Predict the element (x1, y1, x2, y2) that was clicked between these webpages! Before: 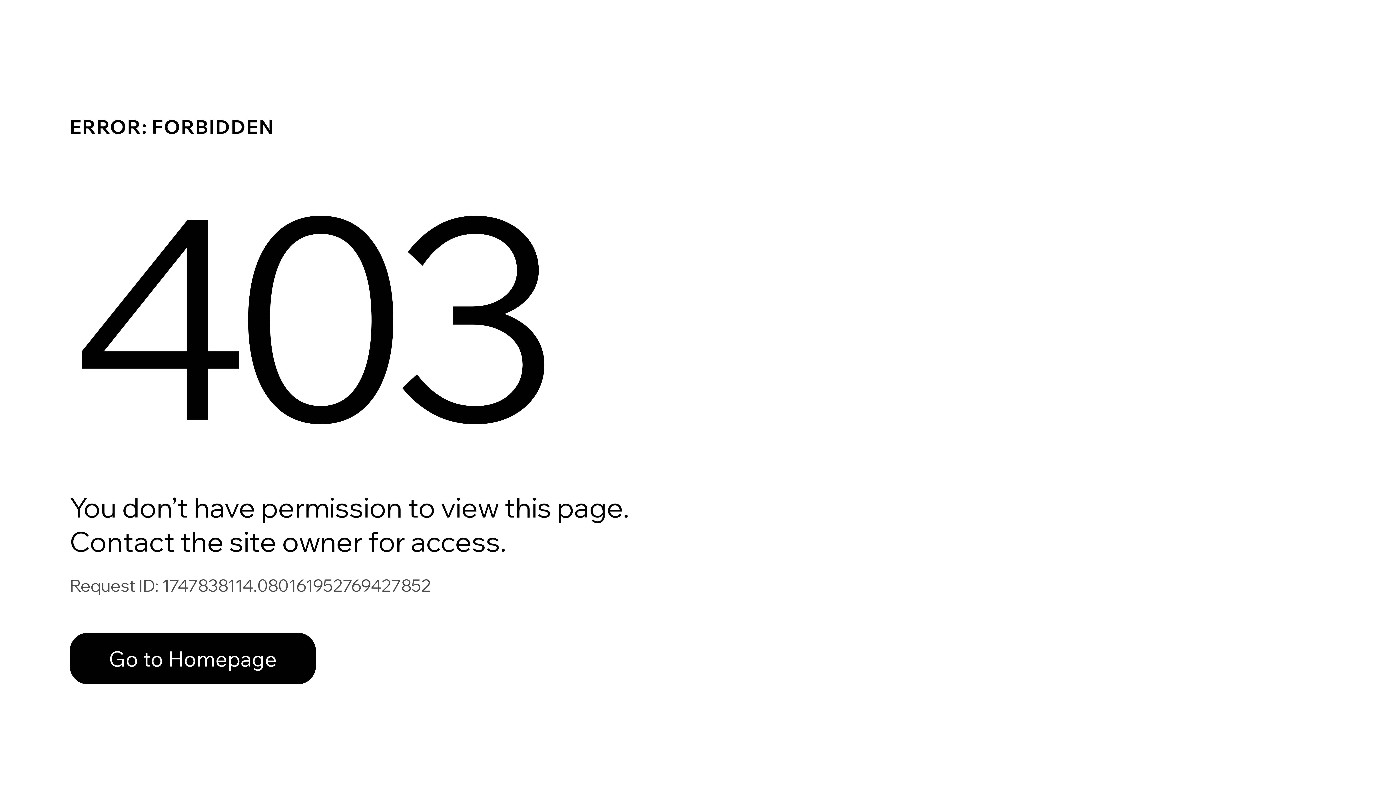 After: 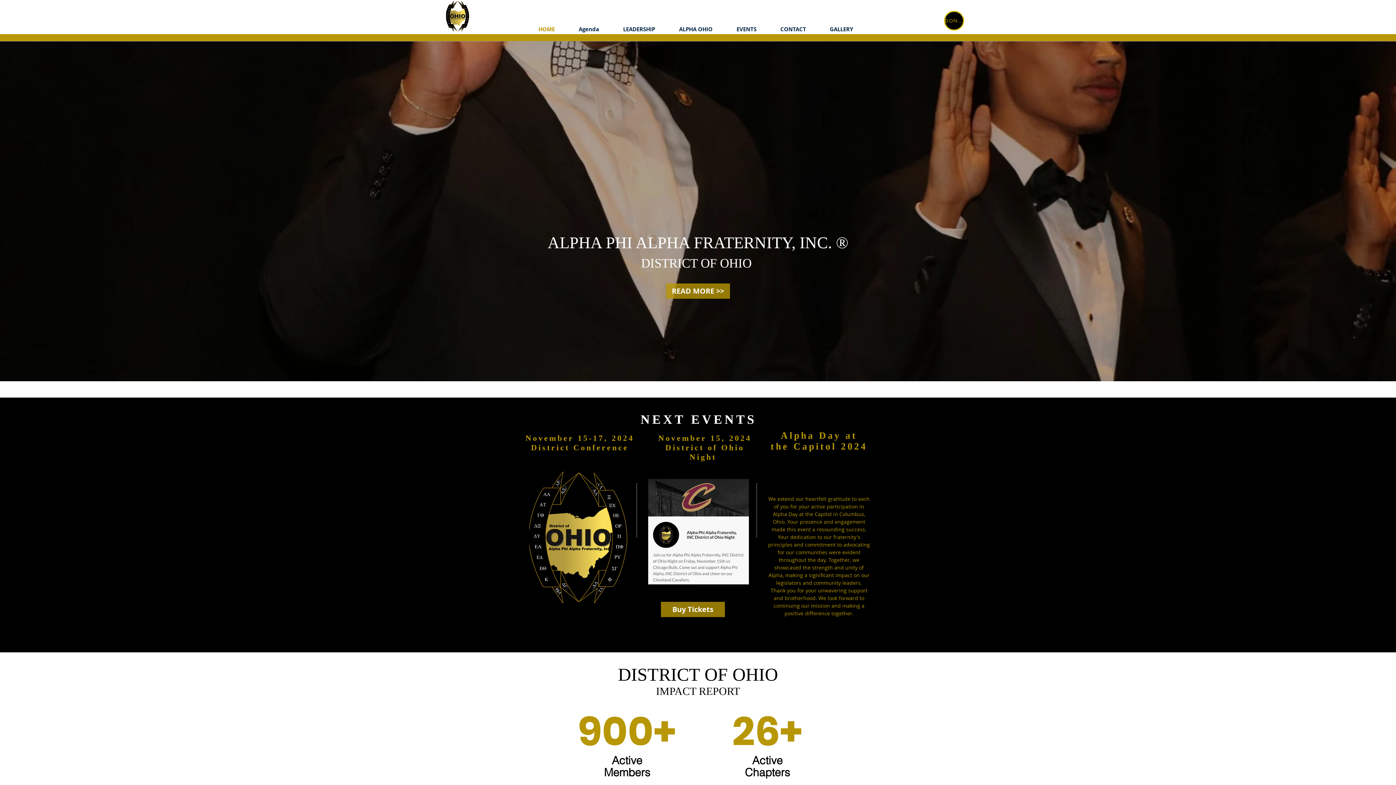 Action: label: Go to Homepage bbox: (69, 633, 316, 684)